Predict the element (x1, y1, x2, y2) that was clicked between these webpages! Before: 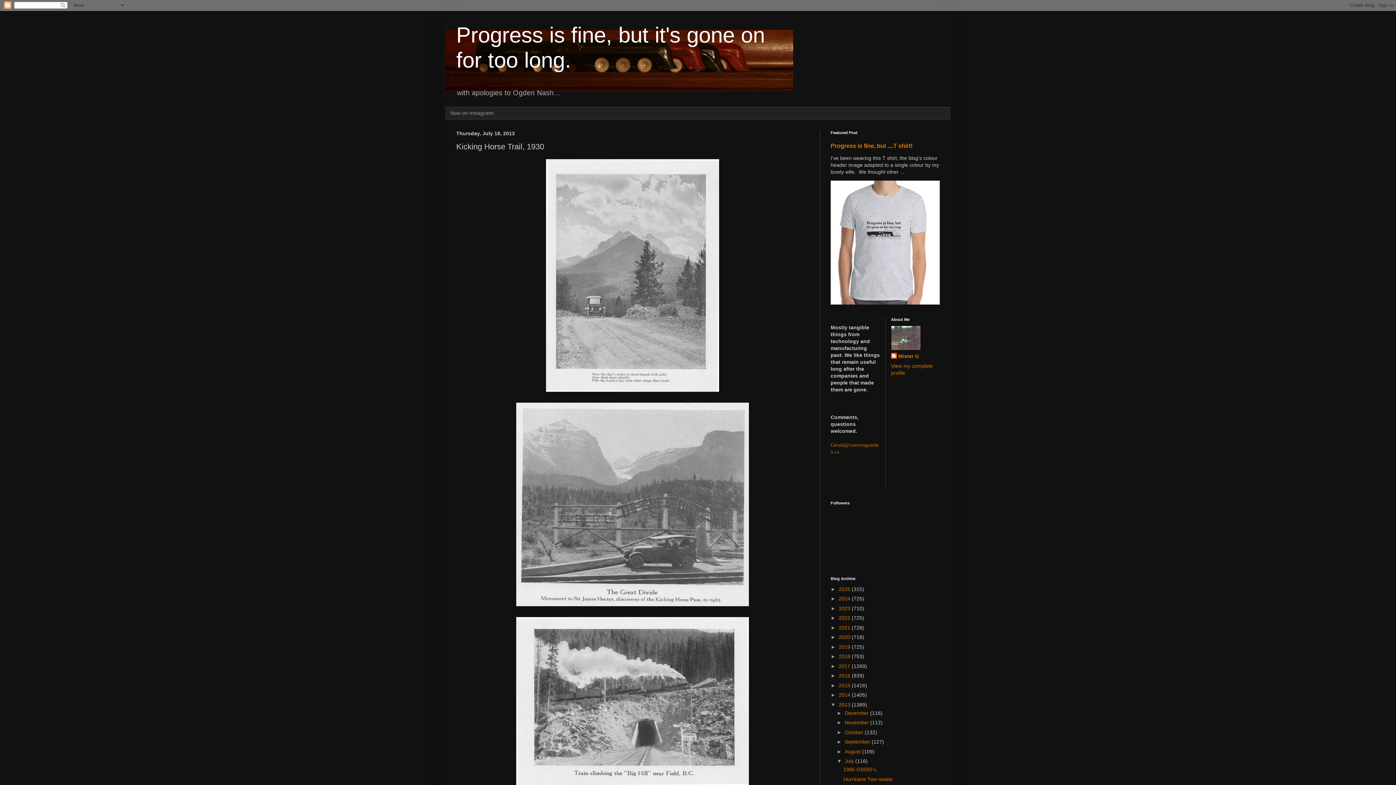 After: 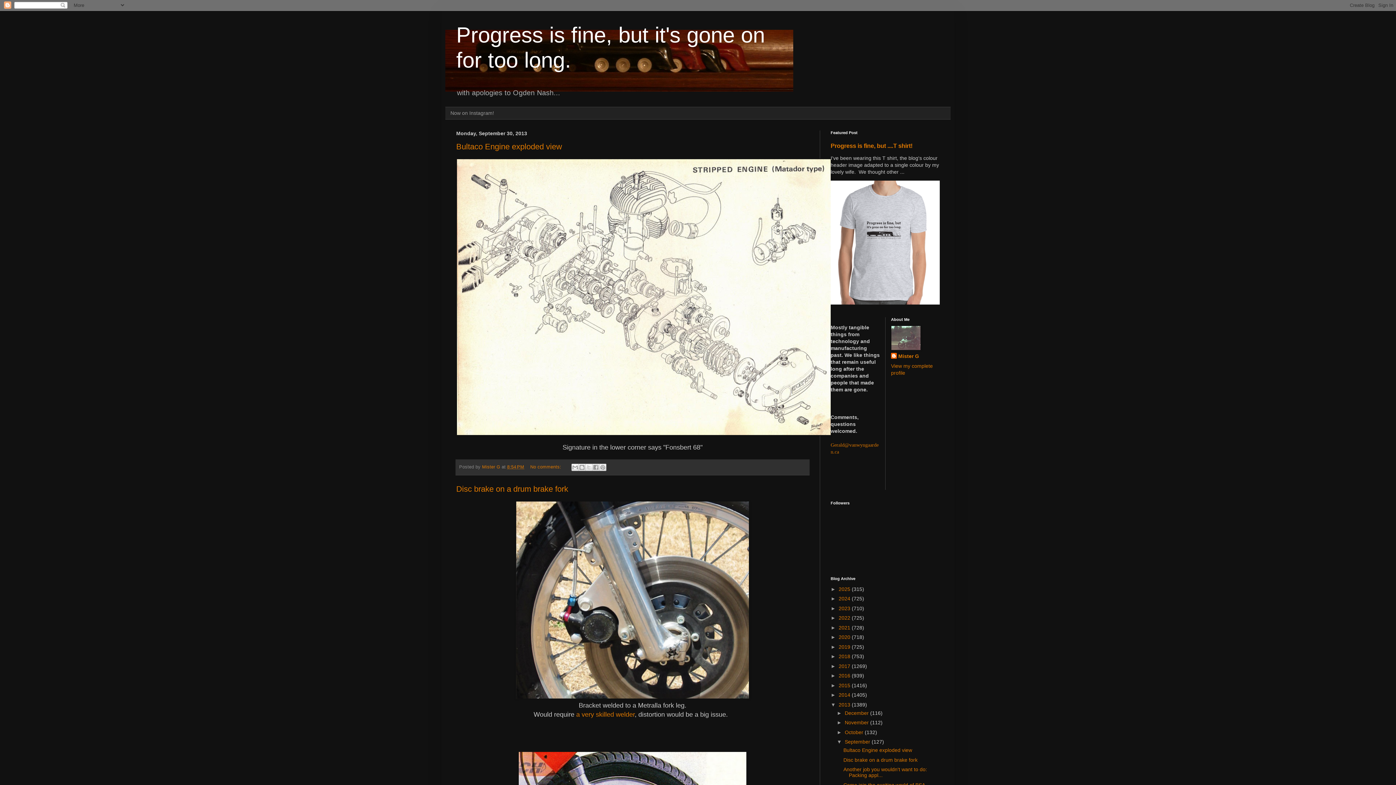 Action: label: September  bbox: (845, 739, 871, 745)